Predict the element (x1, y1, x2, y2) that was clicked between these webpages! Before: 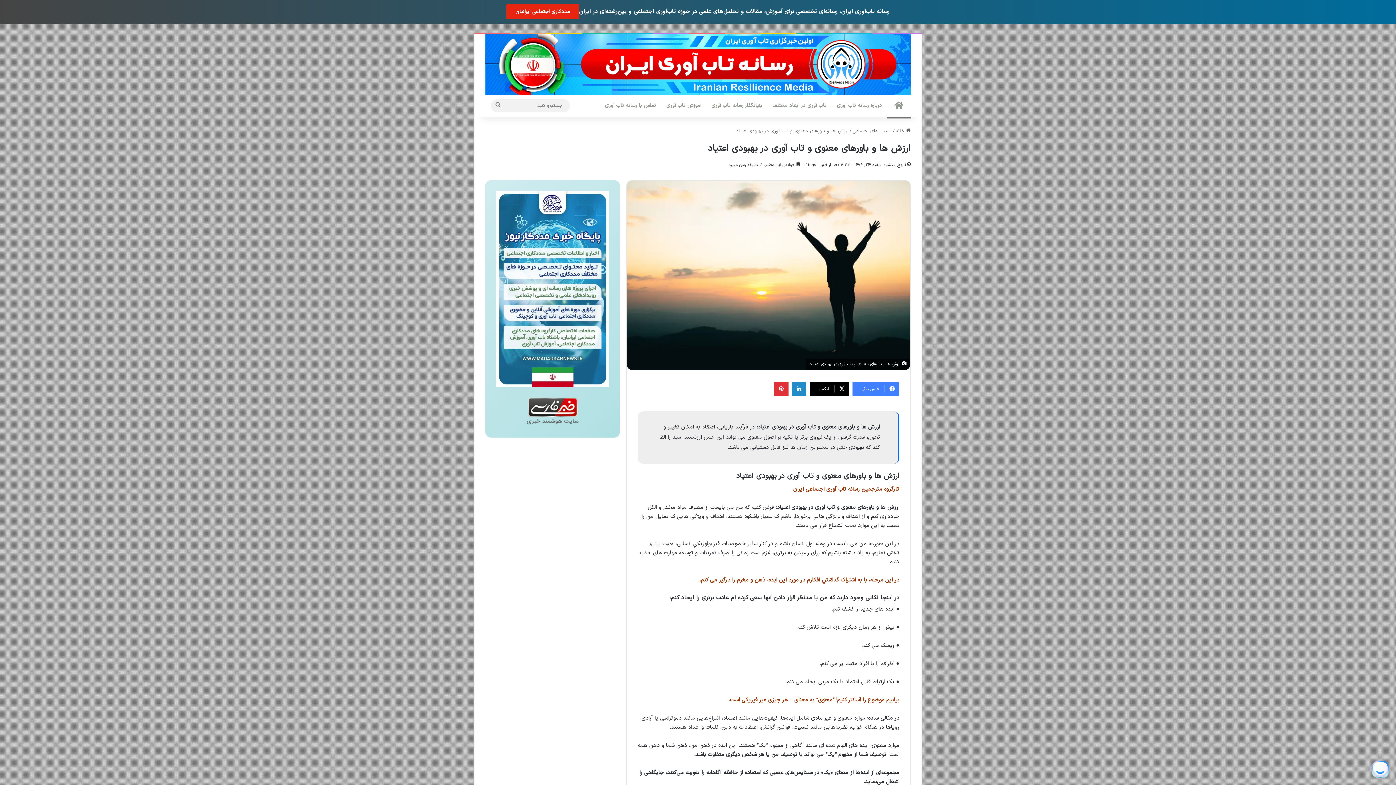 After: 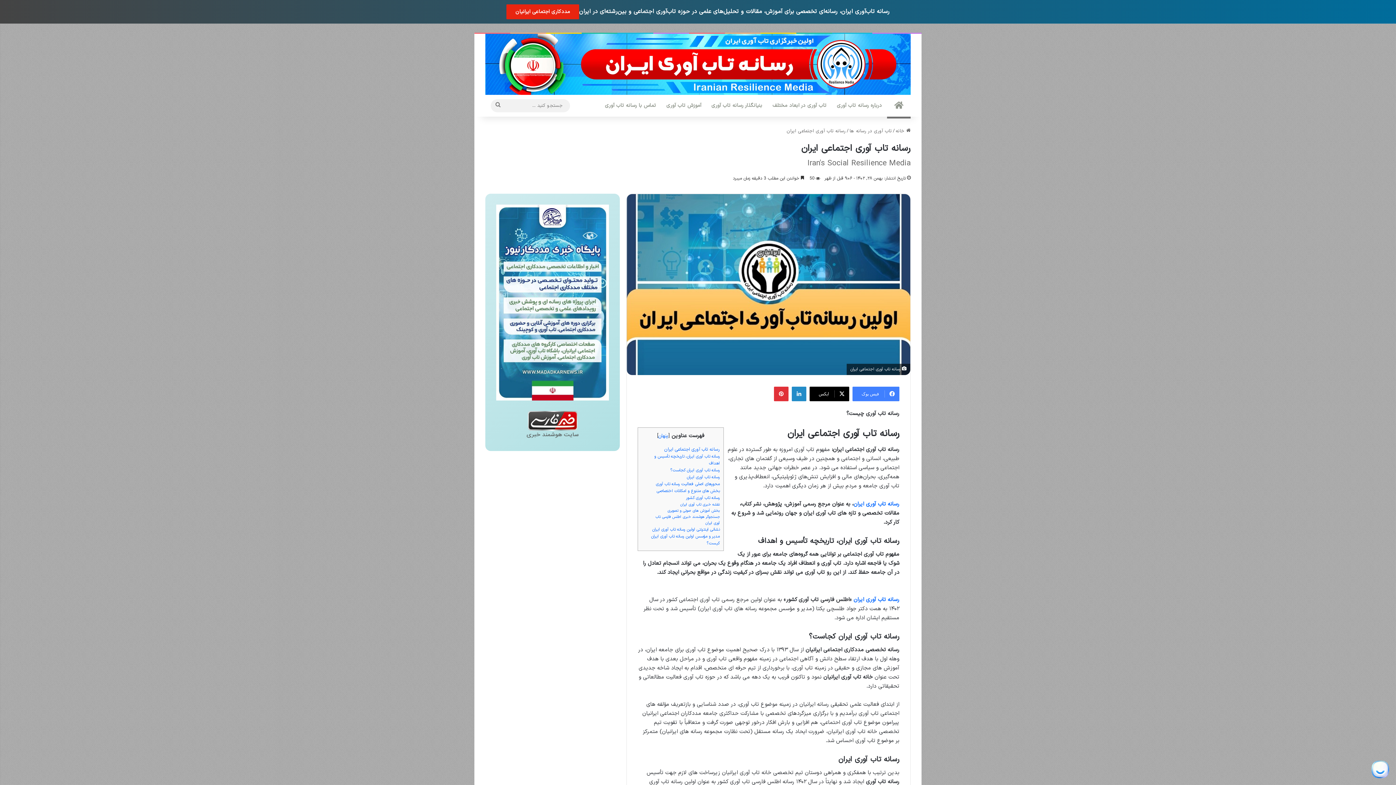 Action: label: رسانه تاب آوری اجتماعی ایران bbox: (793, 485, 860, 493)